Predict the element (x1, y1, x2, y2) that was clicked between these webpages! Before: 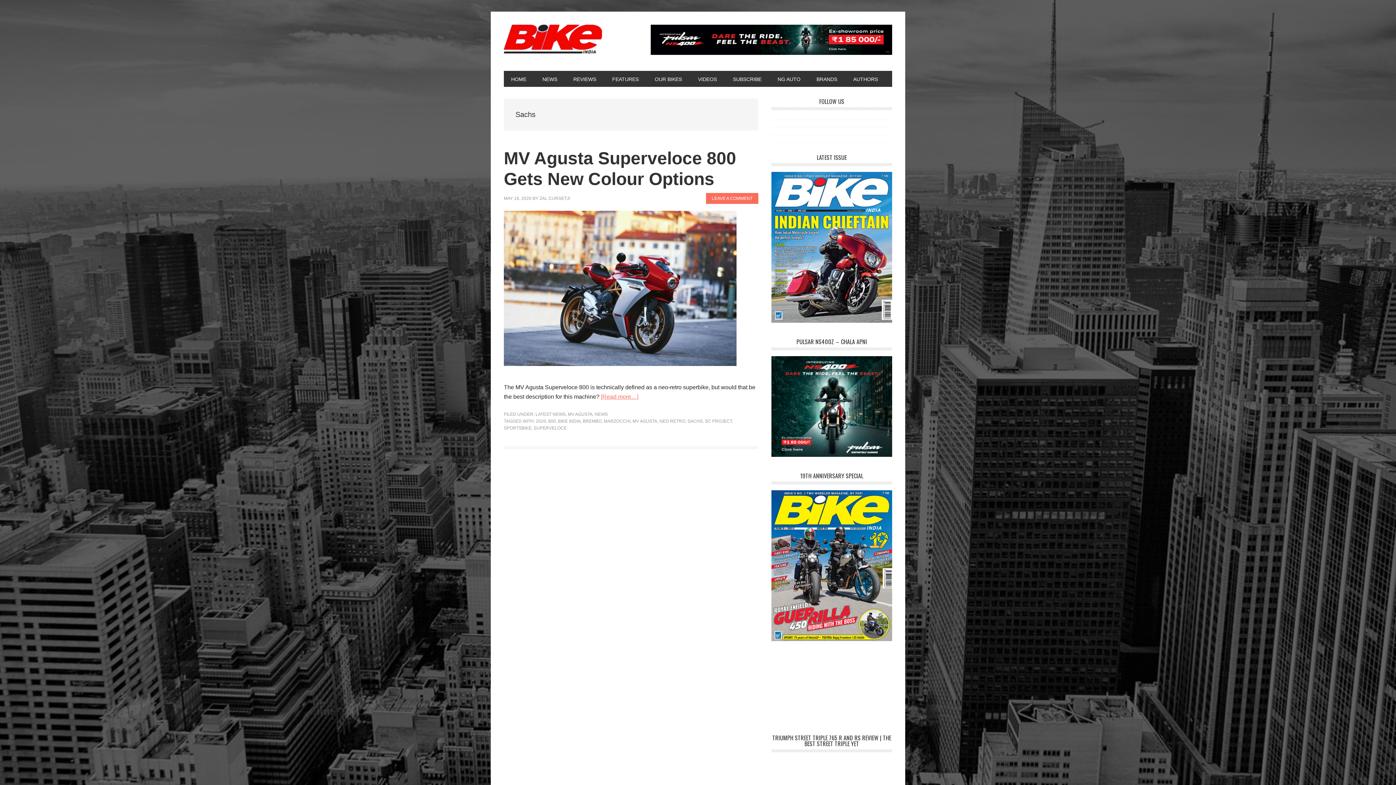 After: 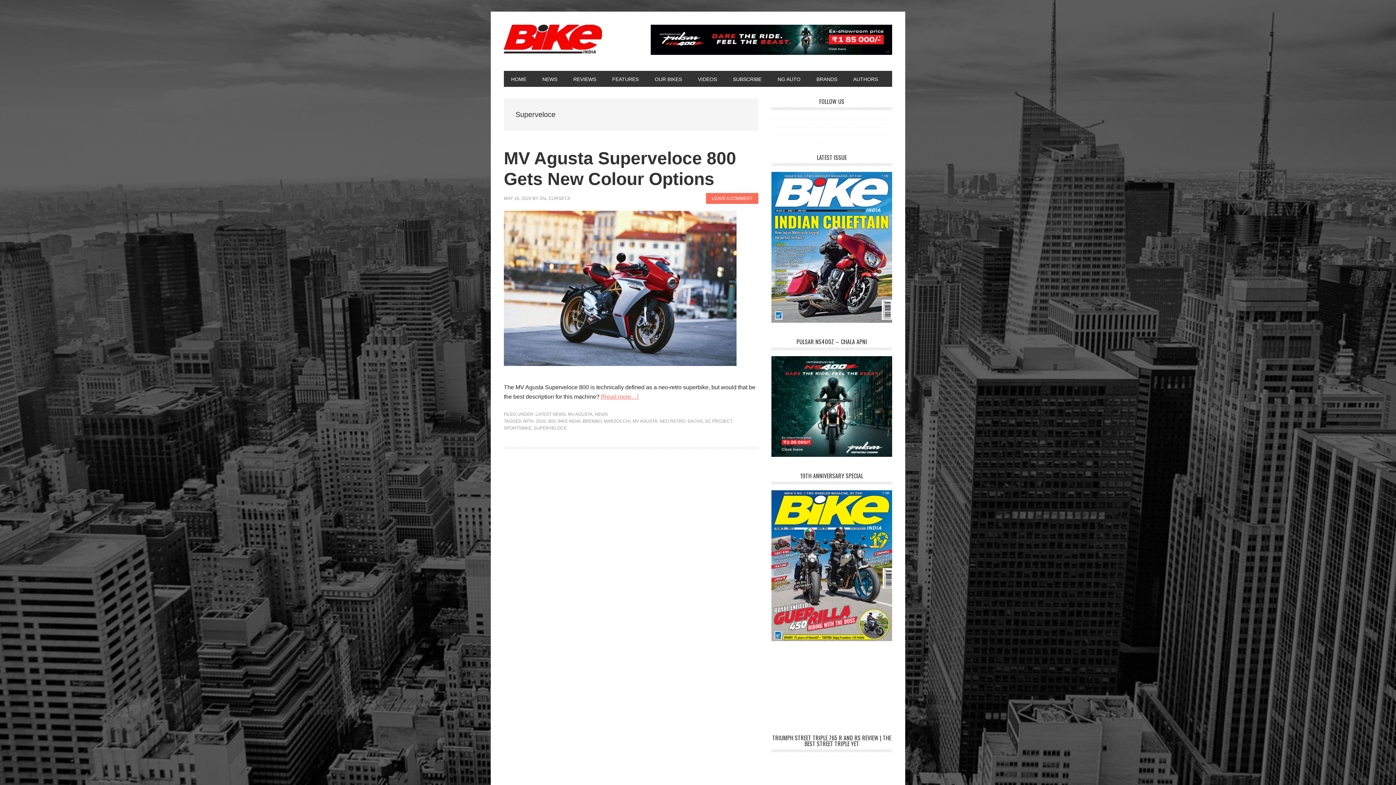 Action: label: SUPERVELOCE bbox: (533, 425, 566, 431)